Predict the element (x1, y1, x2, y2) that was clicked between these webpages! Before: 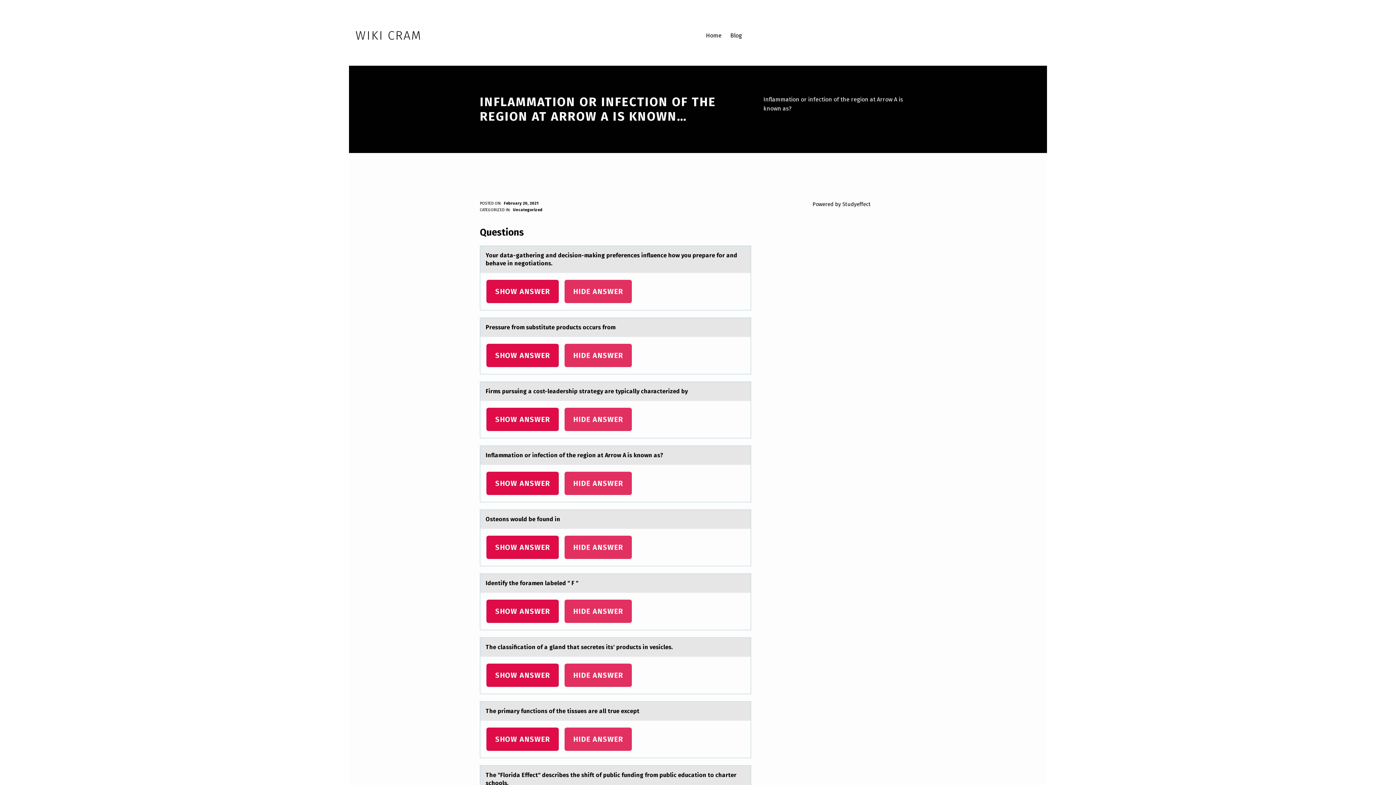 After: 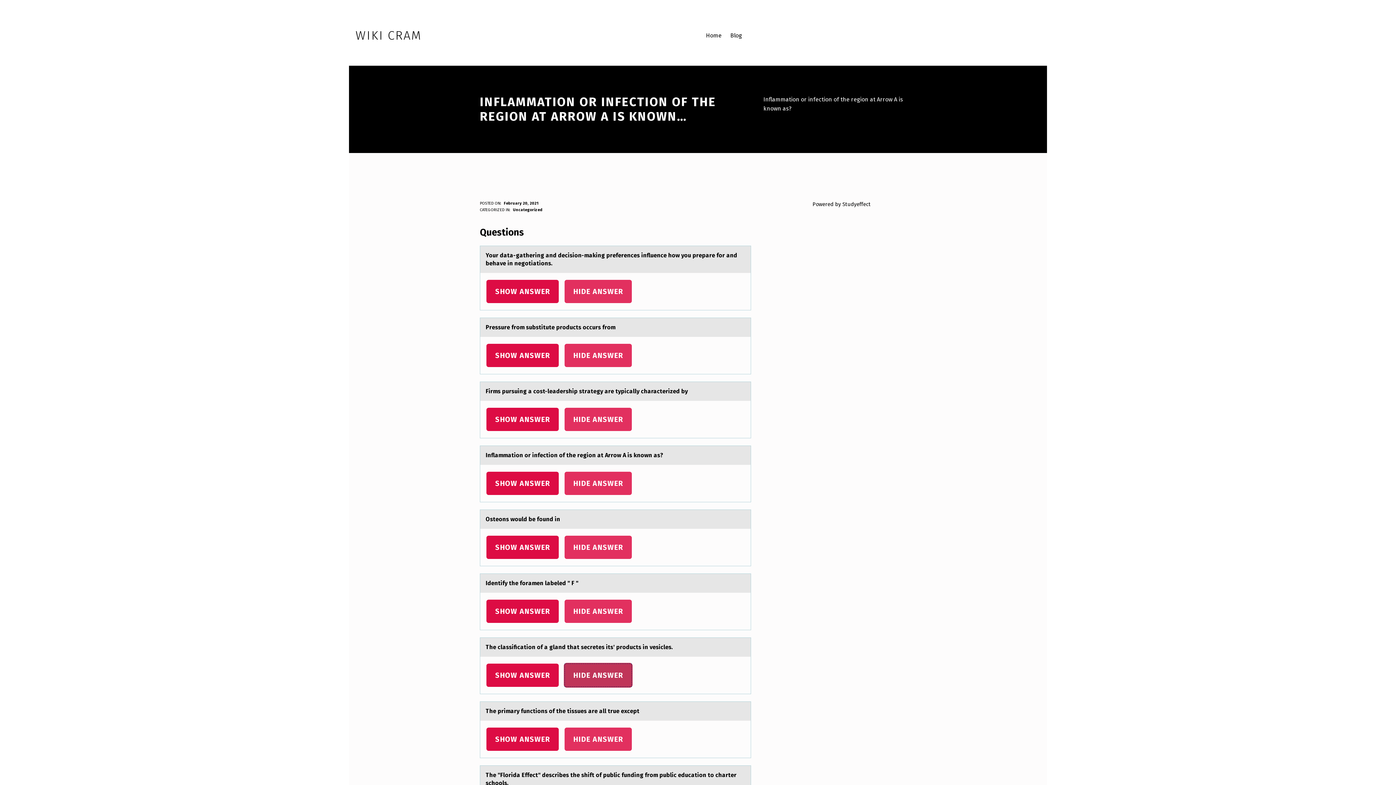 Action: label: HIDE ANSWER bbox: (563, 663, 632, 687)